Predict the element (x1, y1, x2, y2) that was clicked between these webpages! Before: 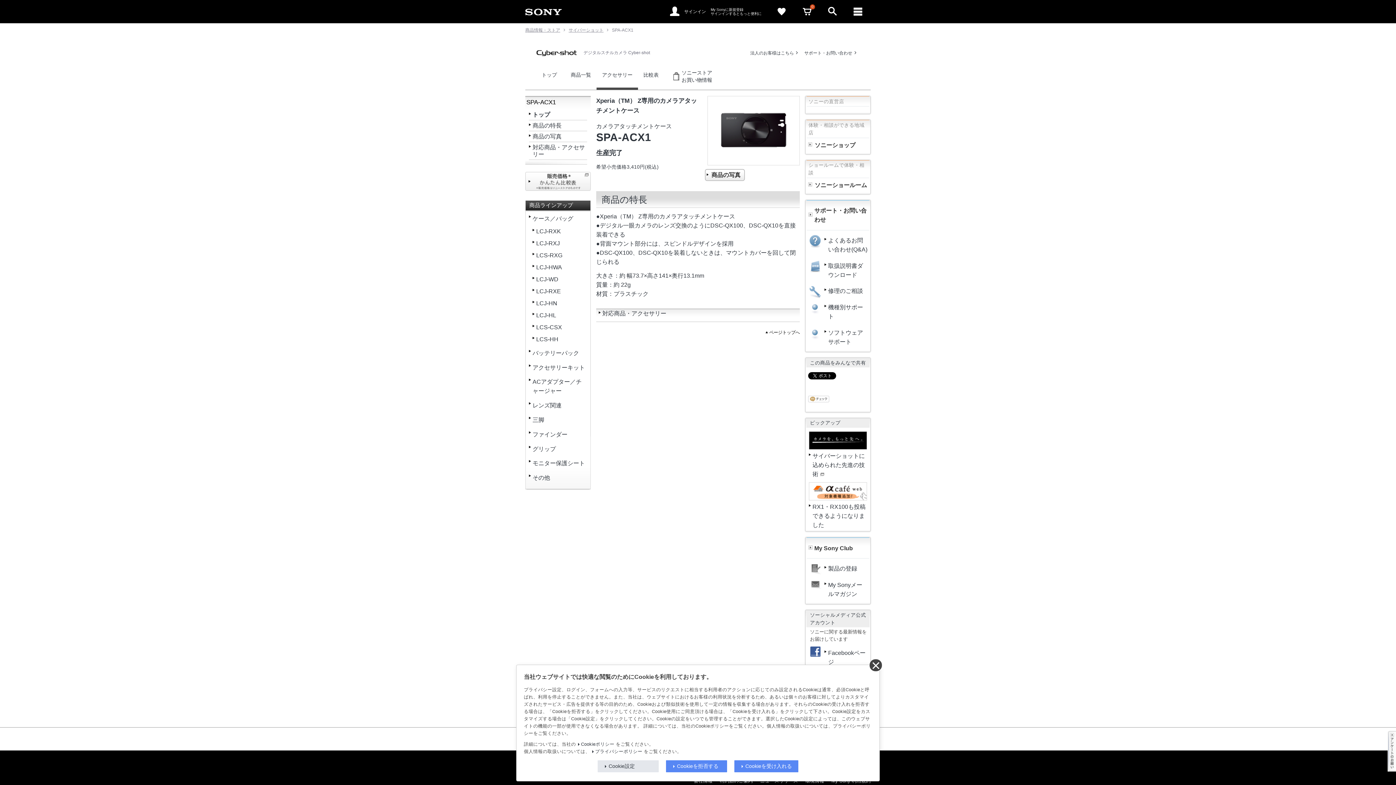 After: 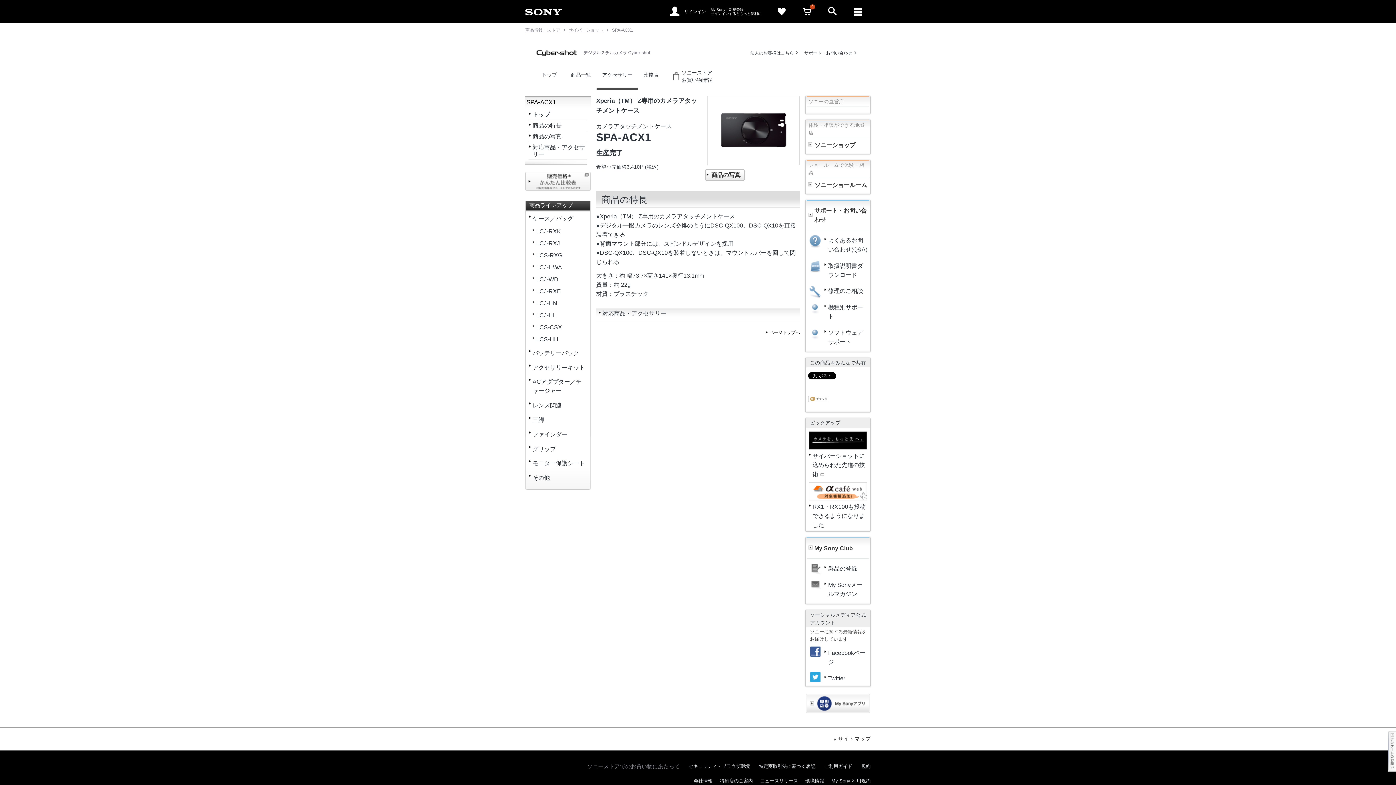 Action: bbox: (869, 659, 881, 671)